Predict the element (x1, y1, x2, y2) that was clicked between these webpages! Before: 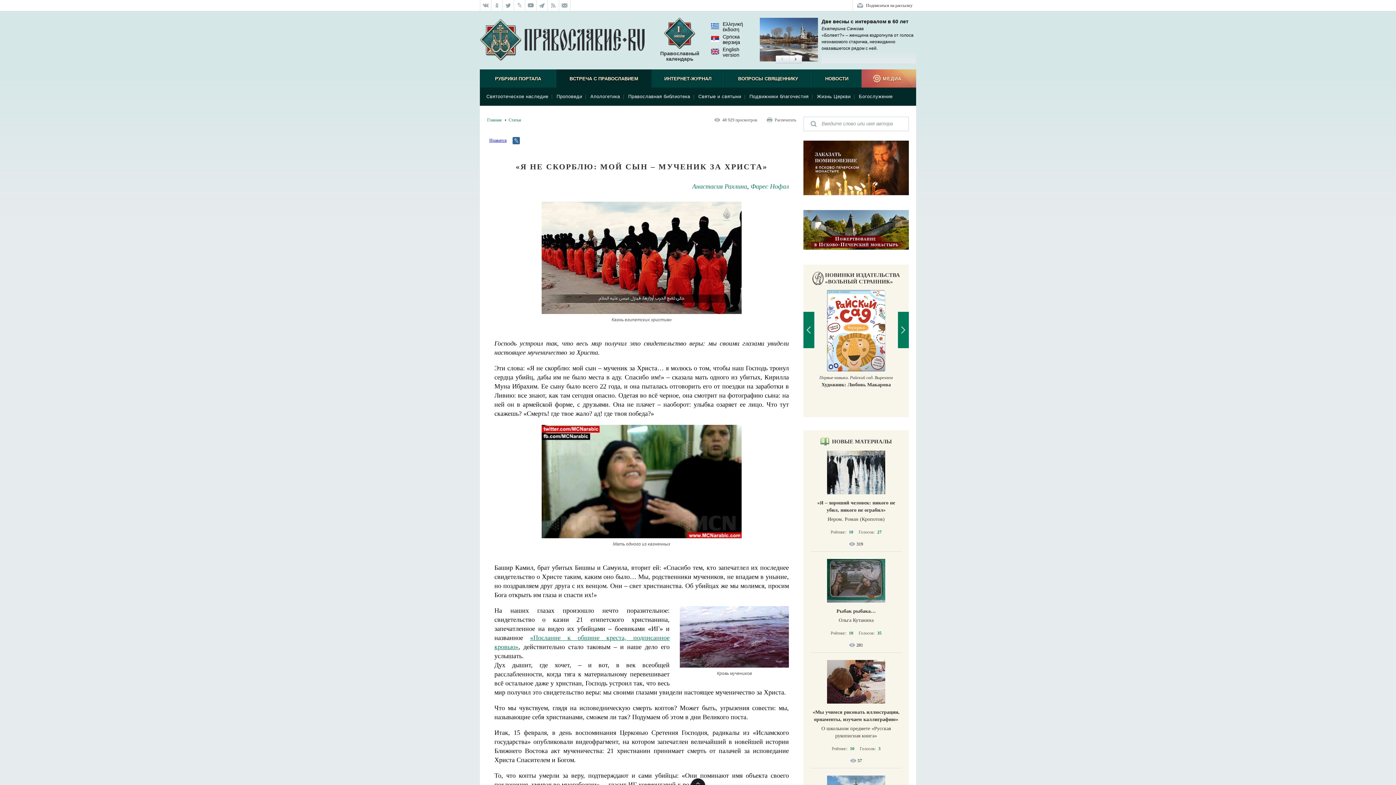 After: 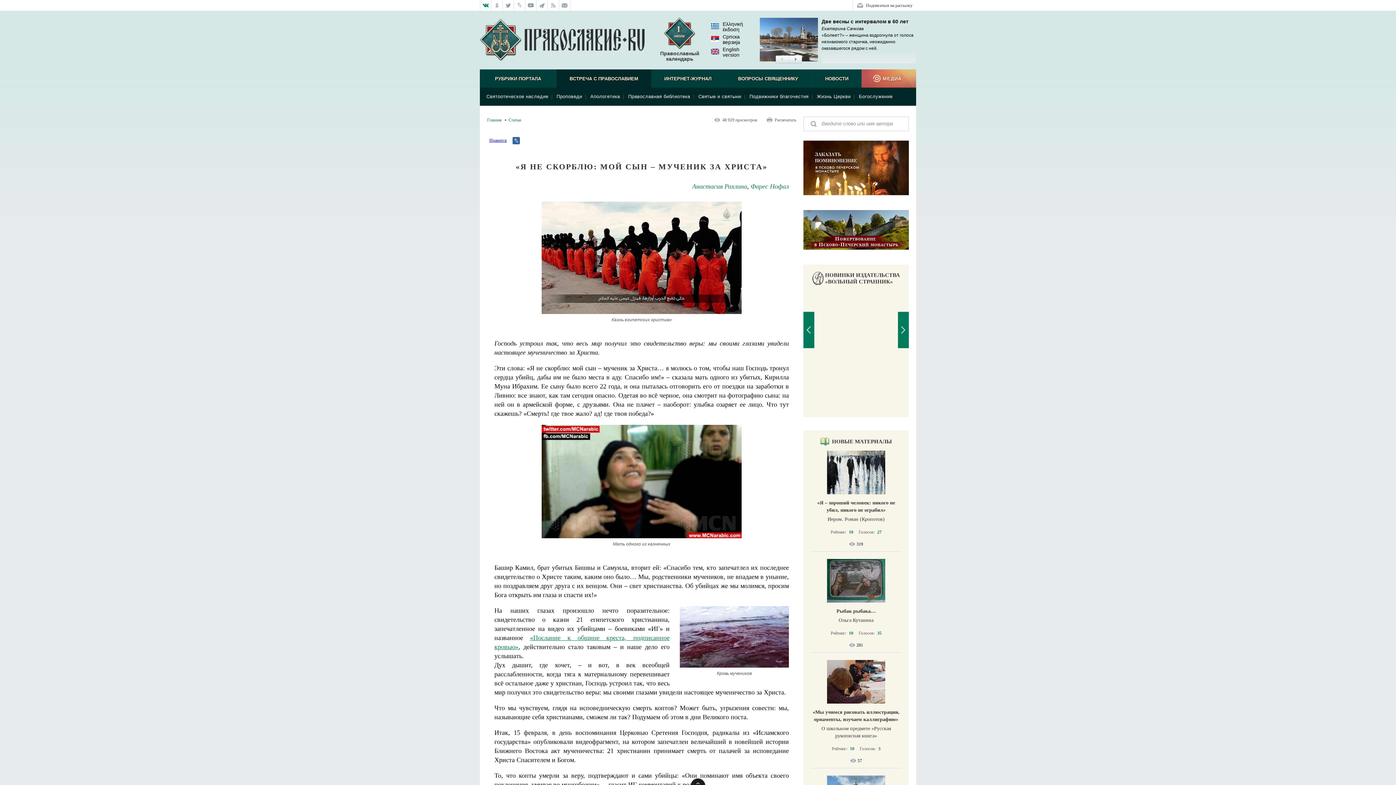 Action: bbox: (480, 0, 491, 10)